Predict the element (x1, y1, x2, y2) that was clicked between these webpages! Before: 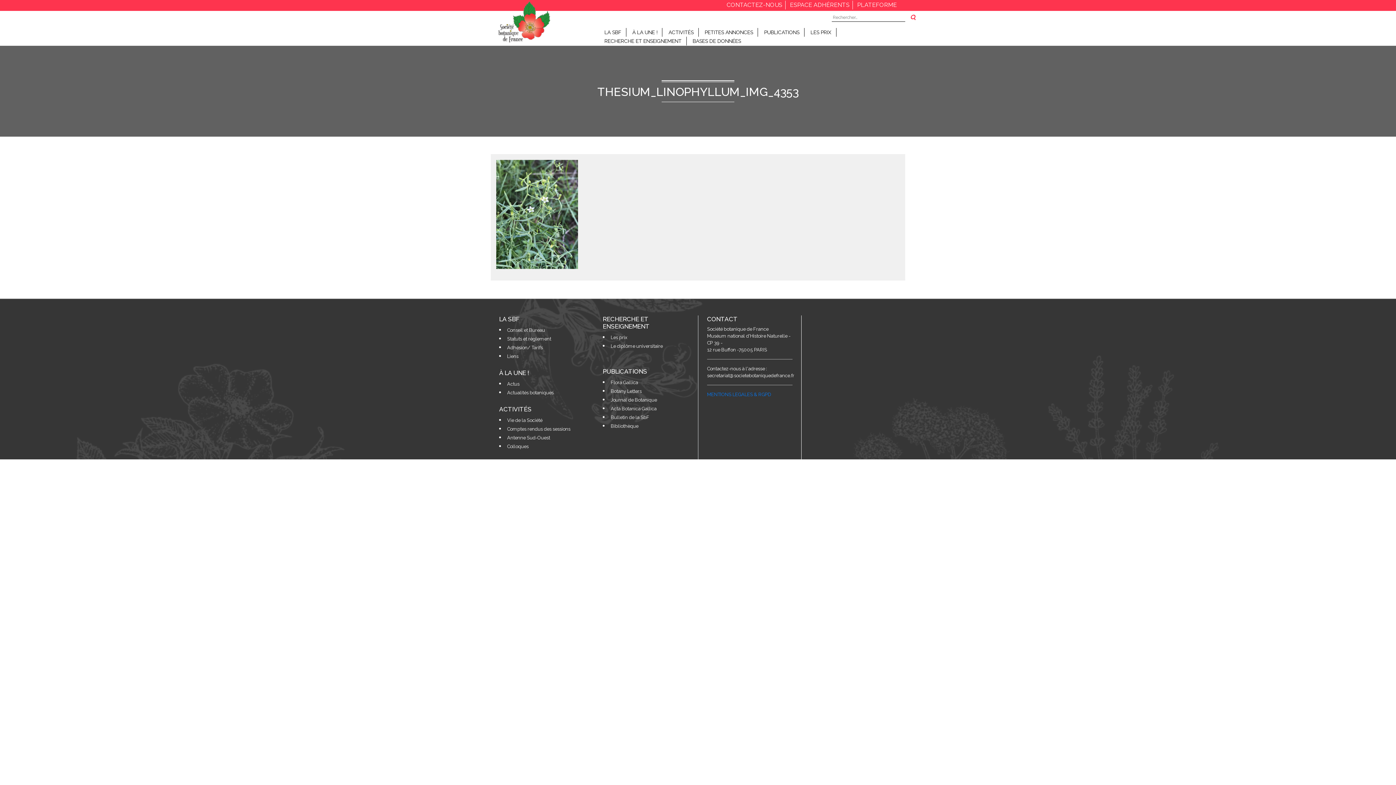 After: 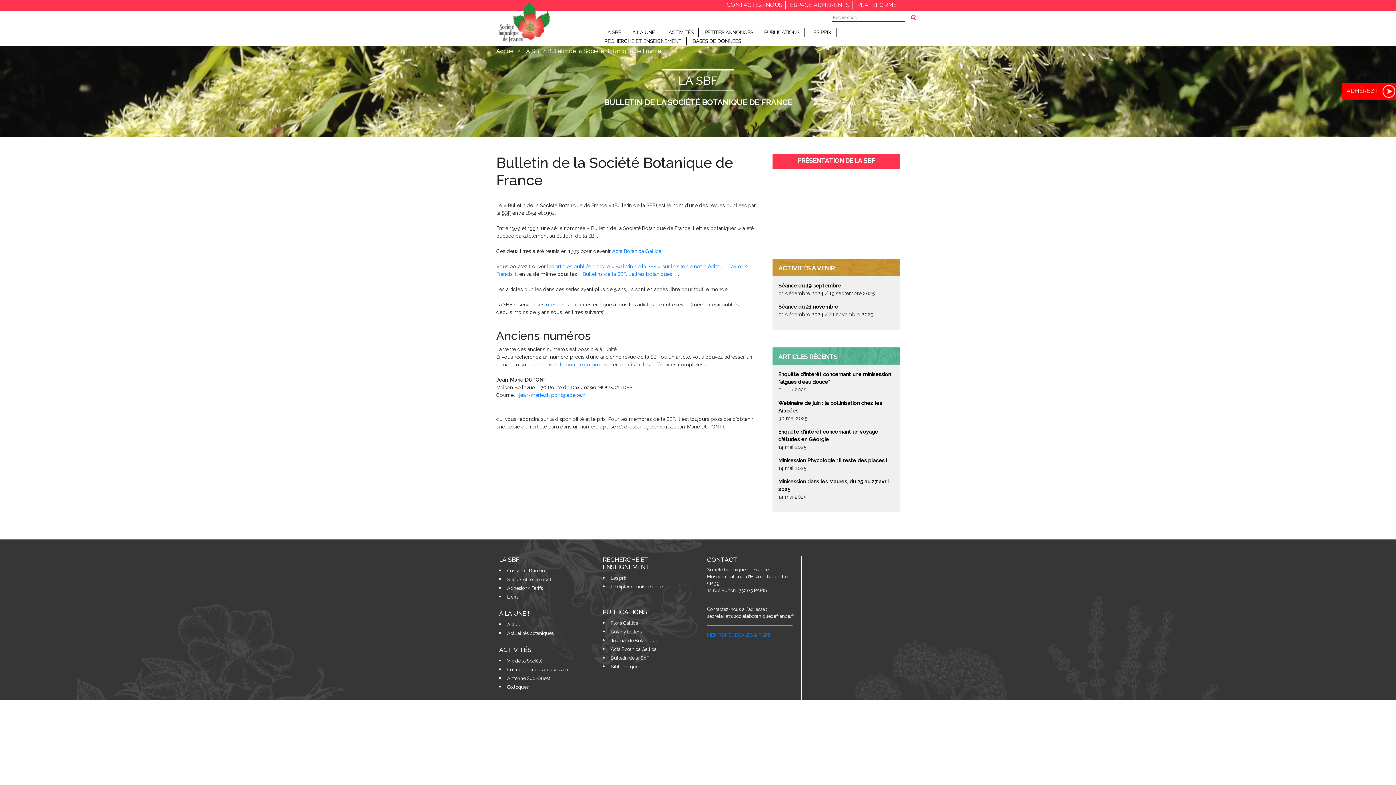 Action: label: Bulletin de la SbF bbox: (610, 414, 649, 420)